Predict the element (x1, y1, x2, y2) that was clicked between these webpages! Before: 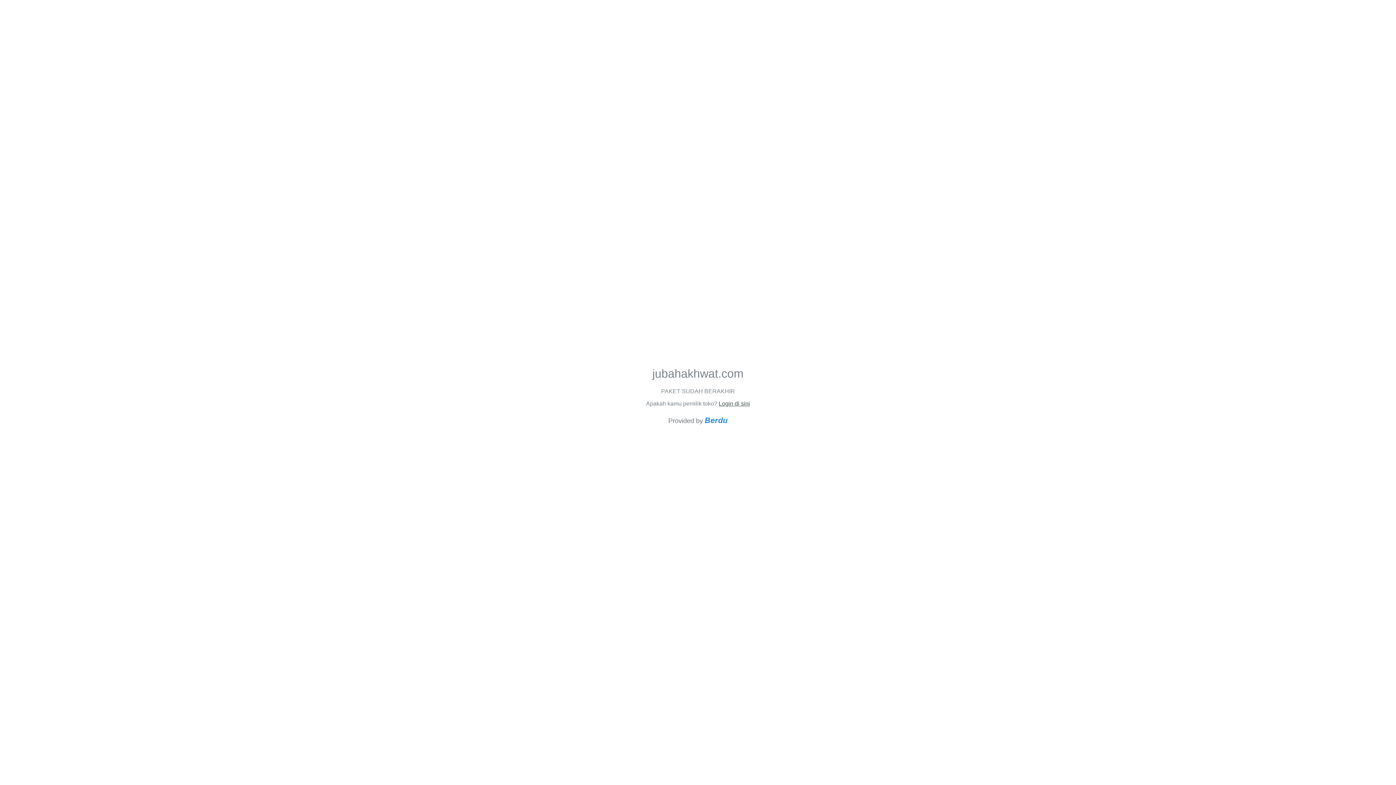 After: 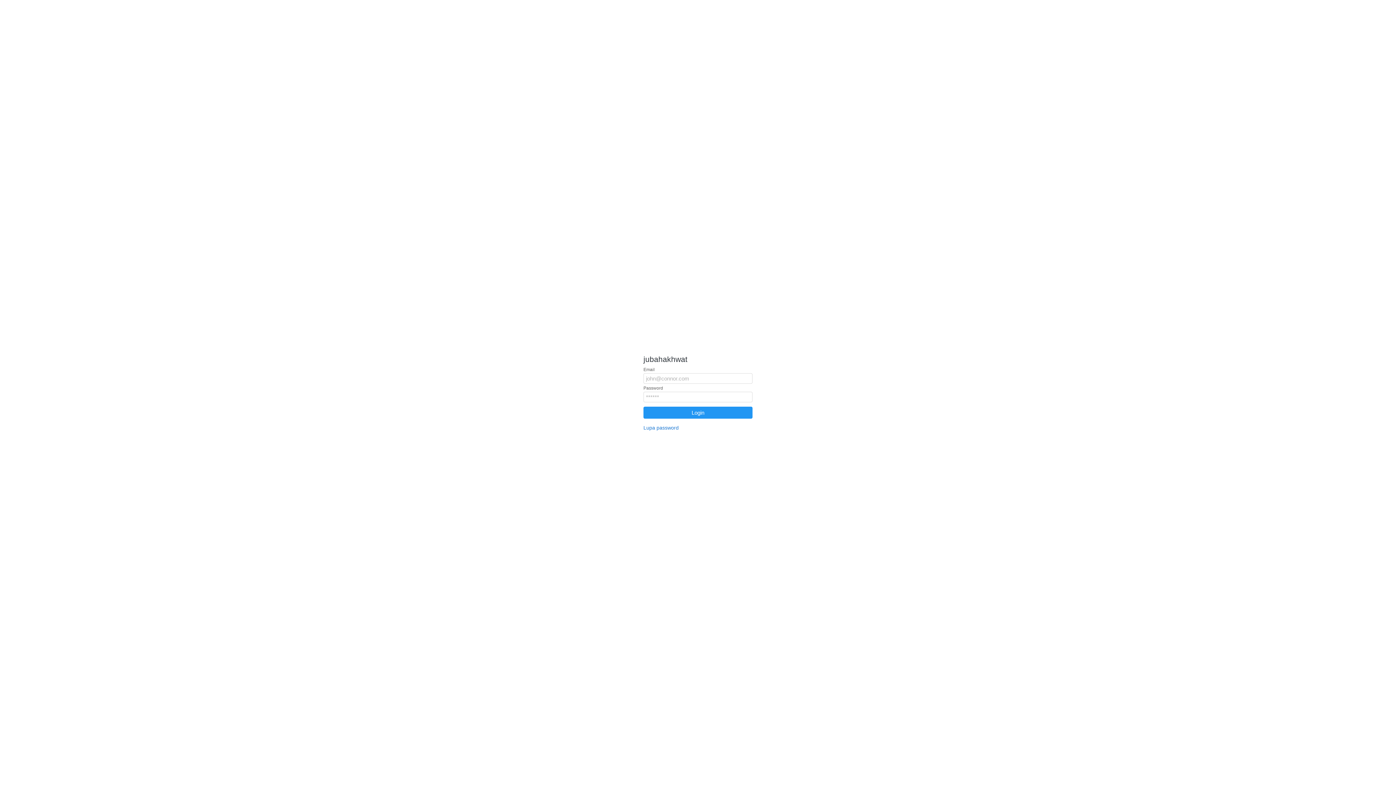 Action: bbox: (718, 400, 750, 406) label: Login di sini